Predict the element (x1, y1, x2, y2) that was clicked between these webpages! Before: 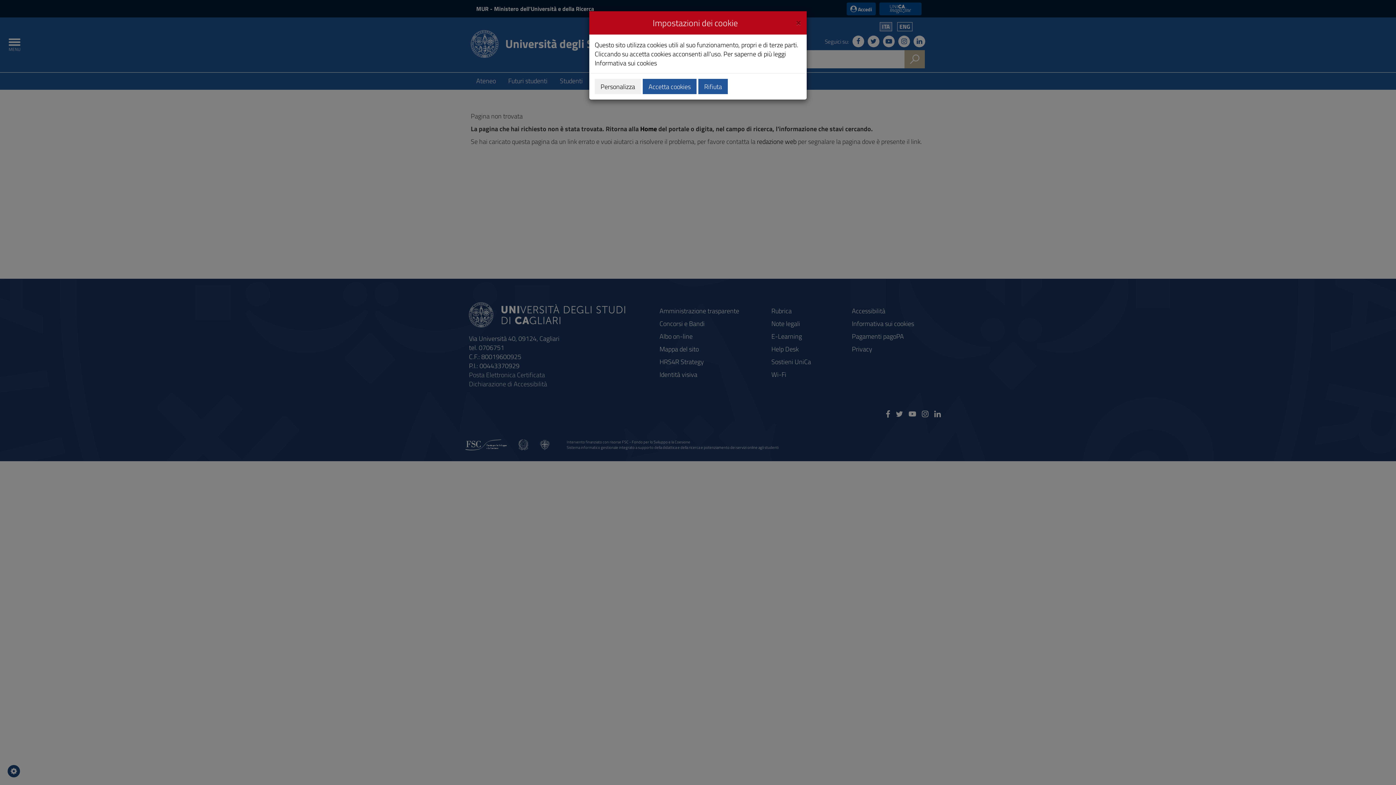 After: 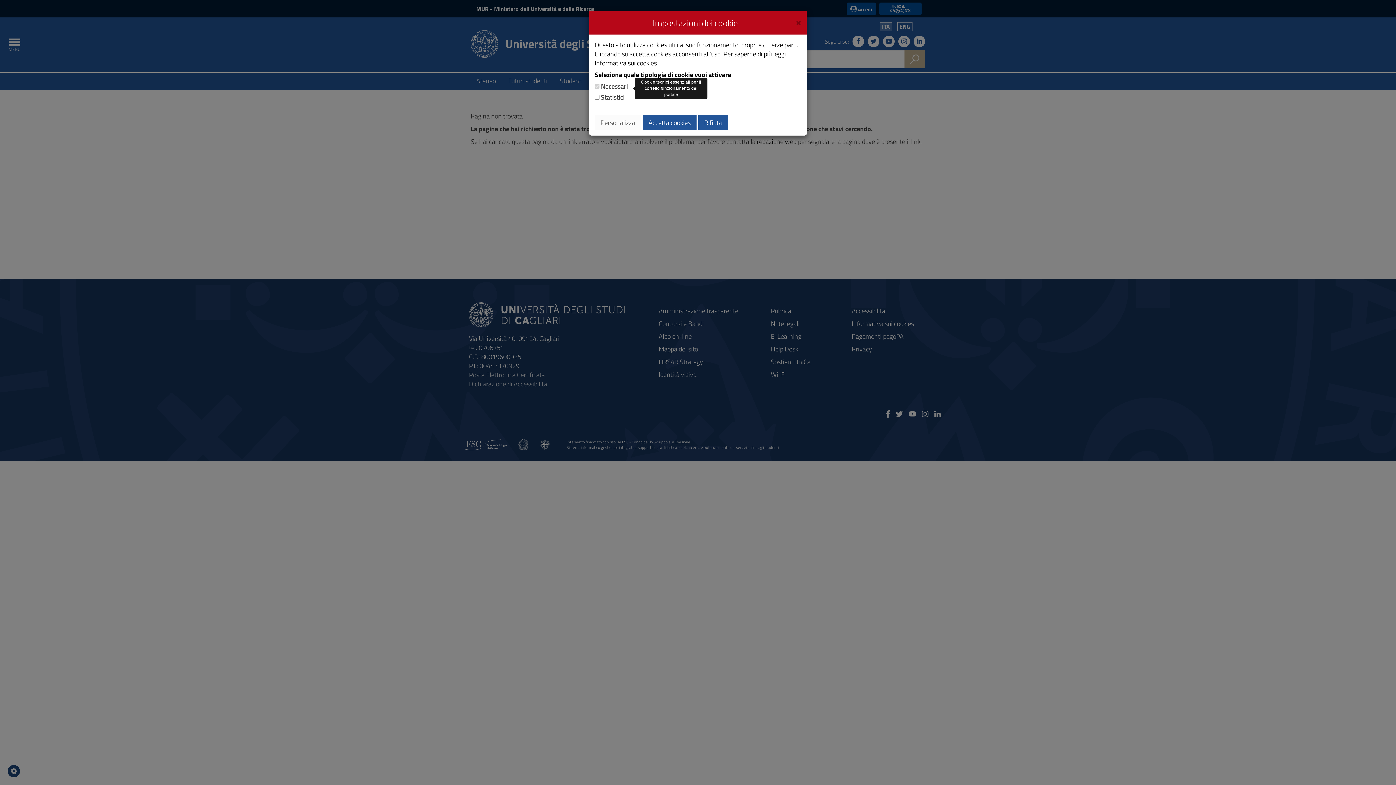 Action: label: Personalizza bbox: (594, 78, 641, 94)